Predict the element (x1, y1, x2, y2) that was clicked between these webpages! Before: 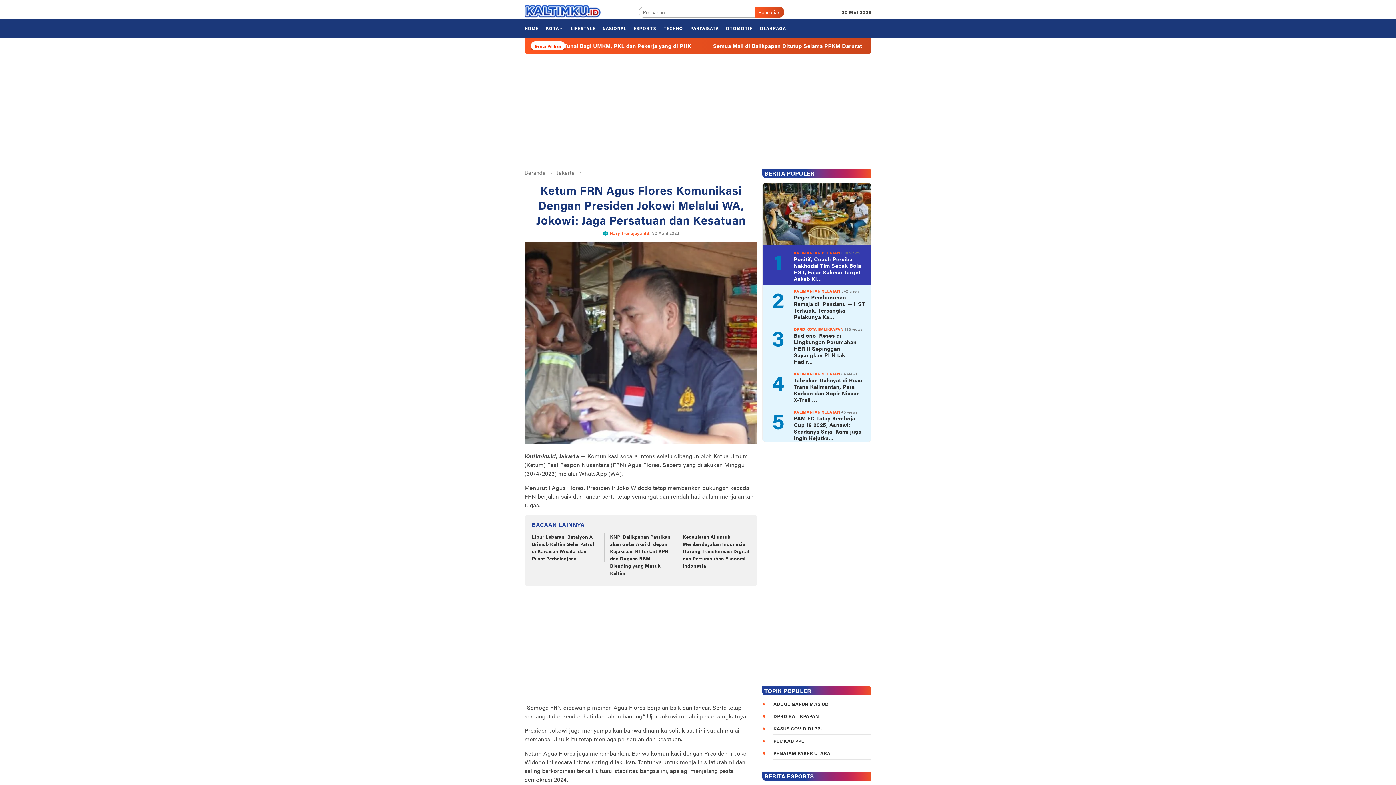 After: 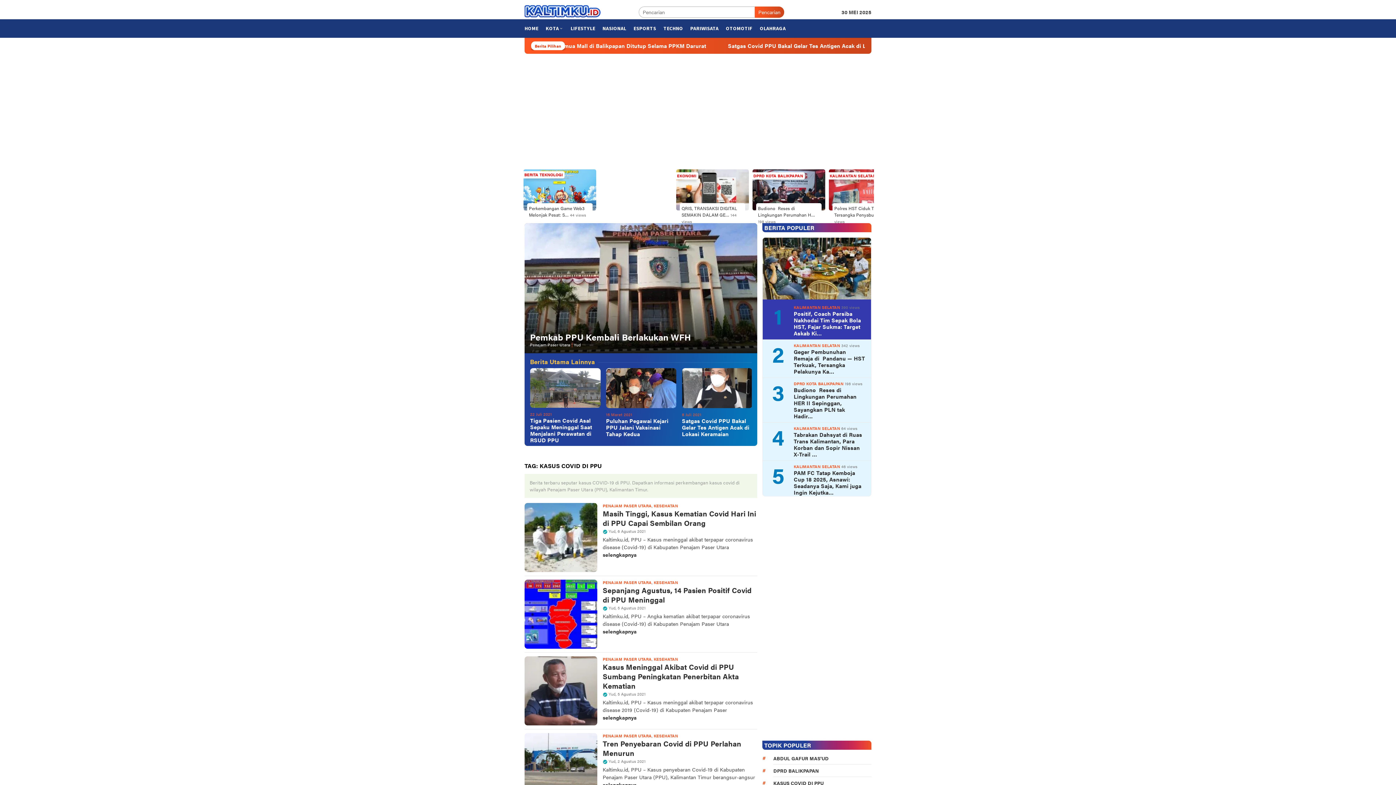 Action: bbox: (773, 722, 871, 735) label: Kasus COVID di PPU (90 item)